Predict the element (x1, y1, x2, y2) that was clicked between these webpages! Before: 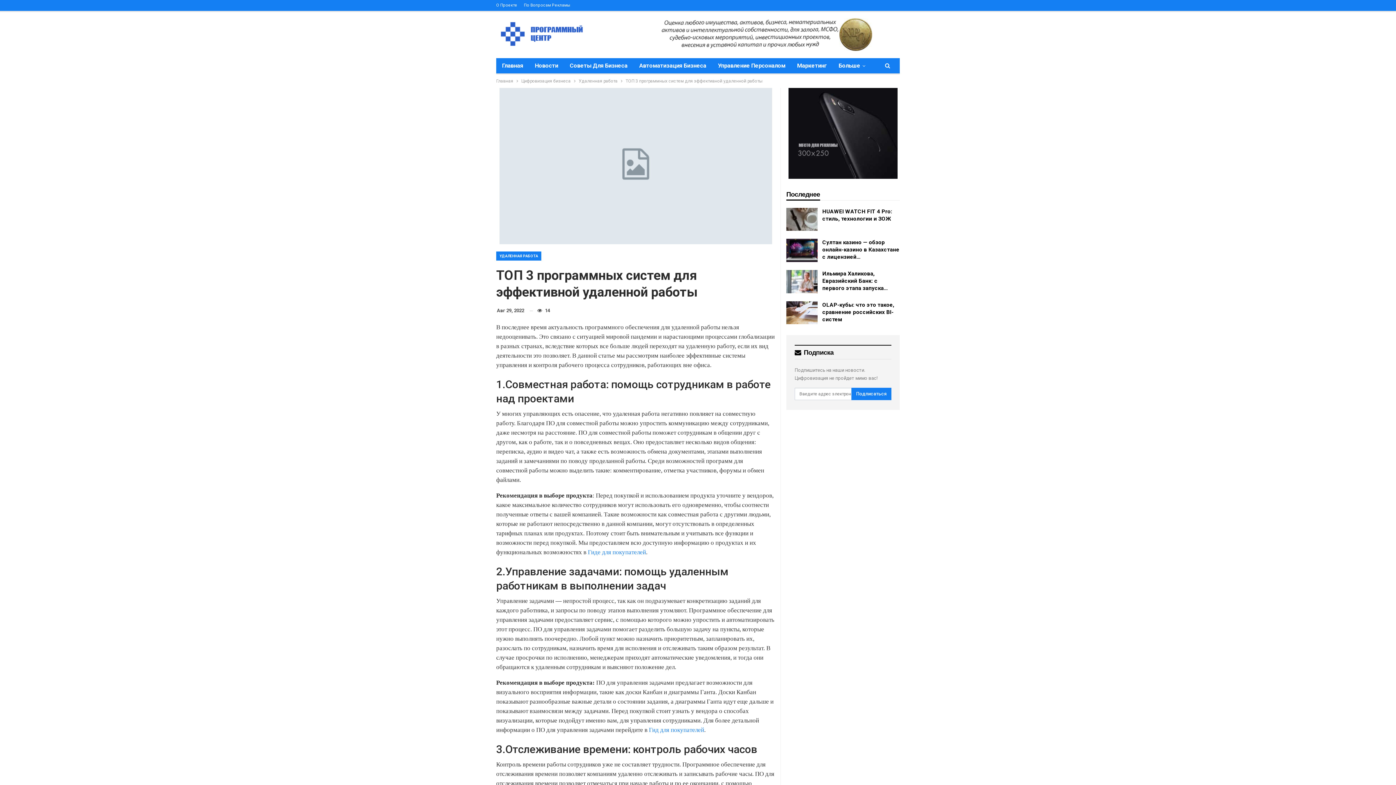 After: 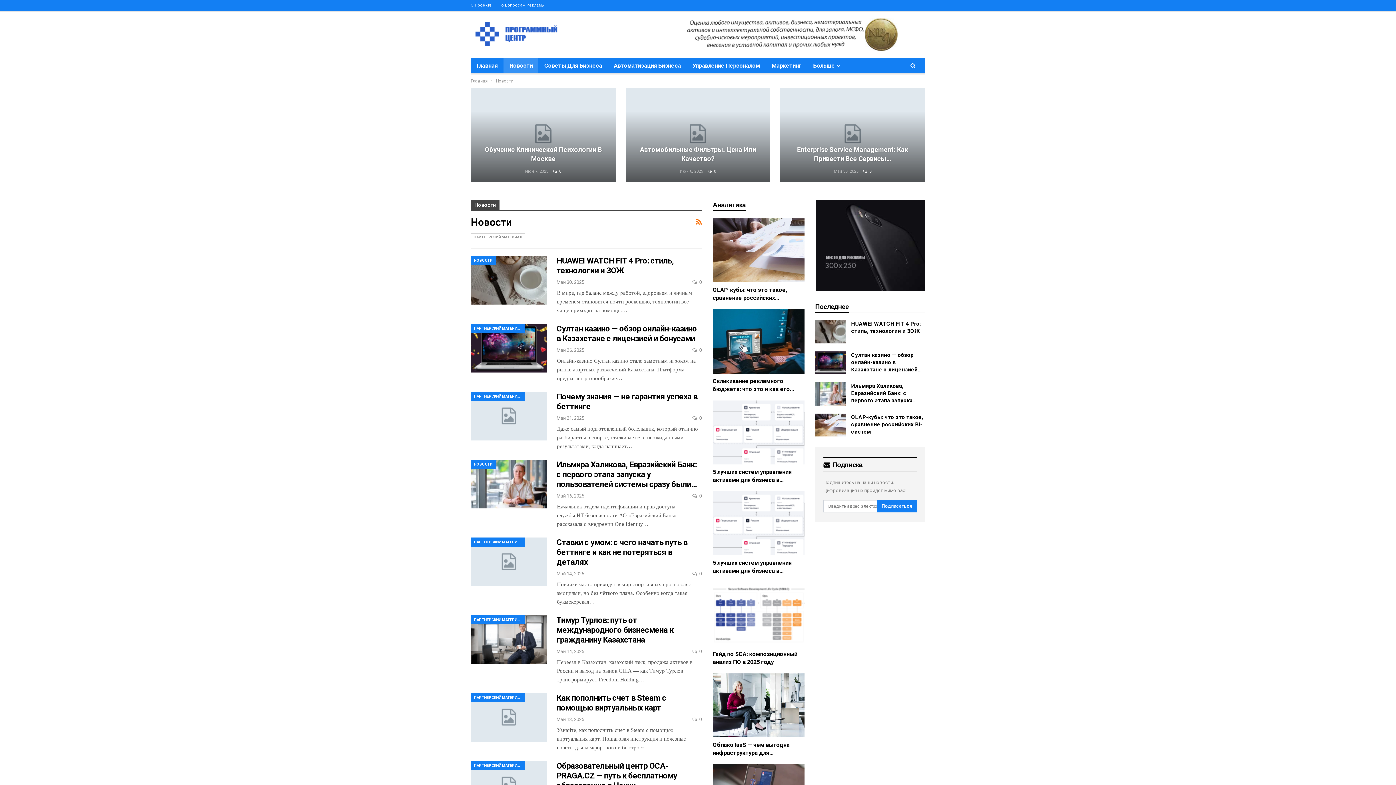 Action: label: Новости bbox: (529, 58, 564, 73)